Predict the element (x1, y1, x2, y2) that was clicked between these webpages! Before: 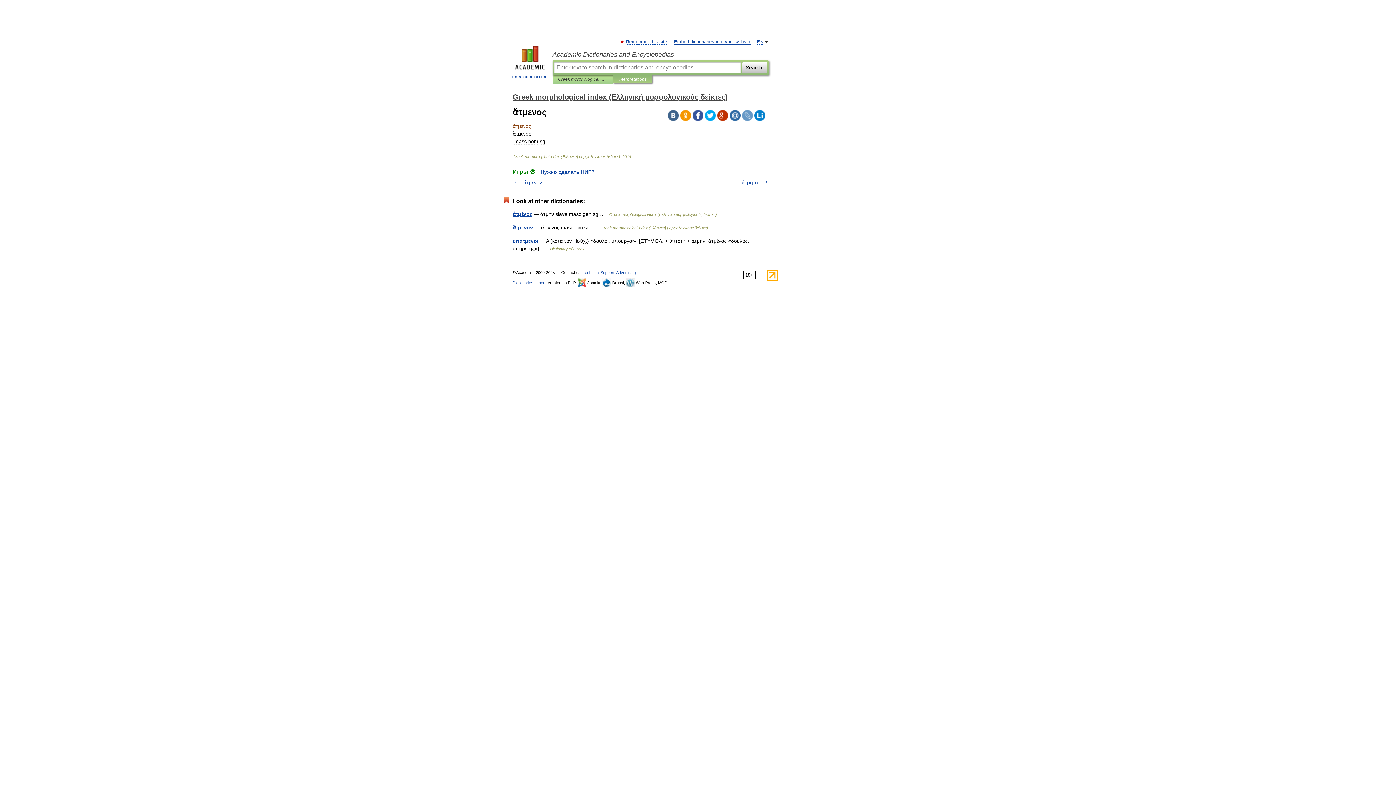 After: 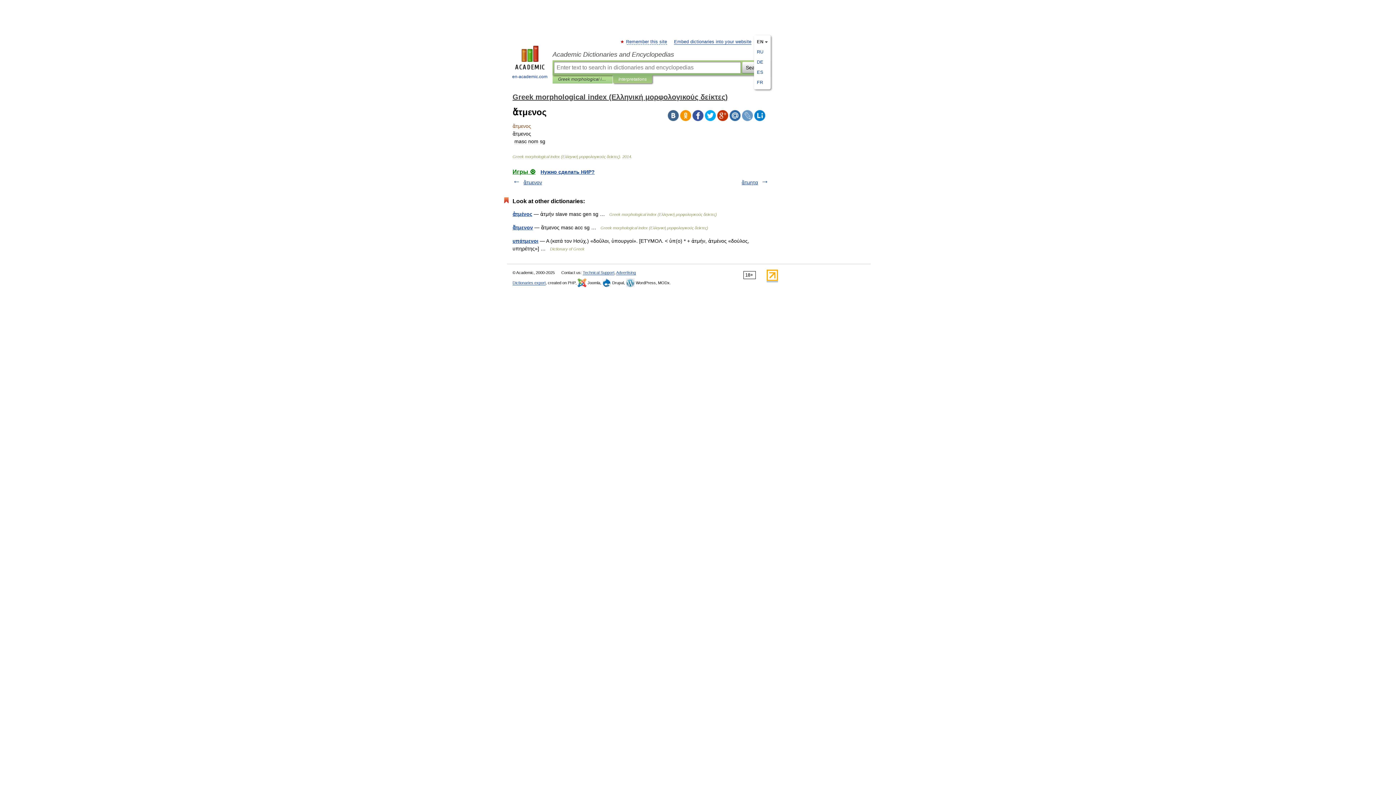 Action: label: EN bbox: (757, 39, 763, 44)